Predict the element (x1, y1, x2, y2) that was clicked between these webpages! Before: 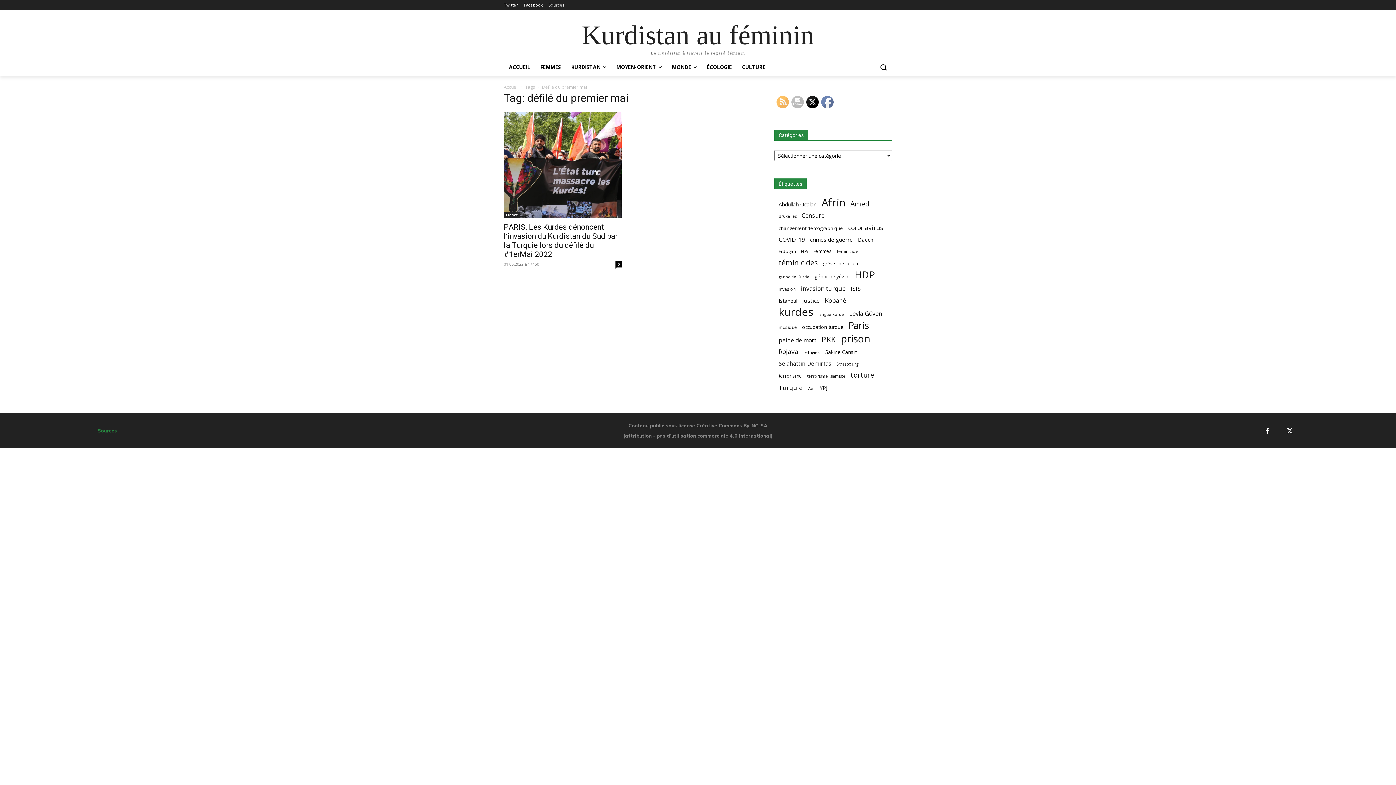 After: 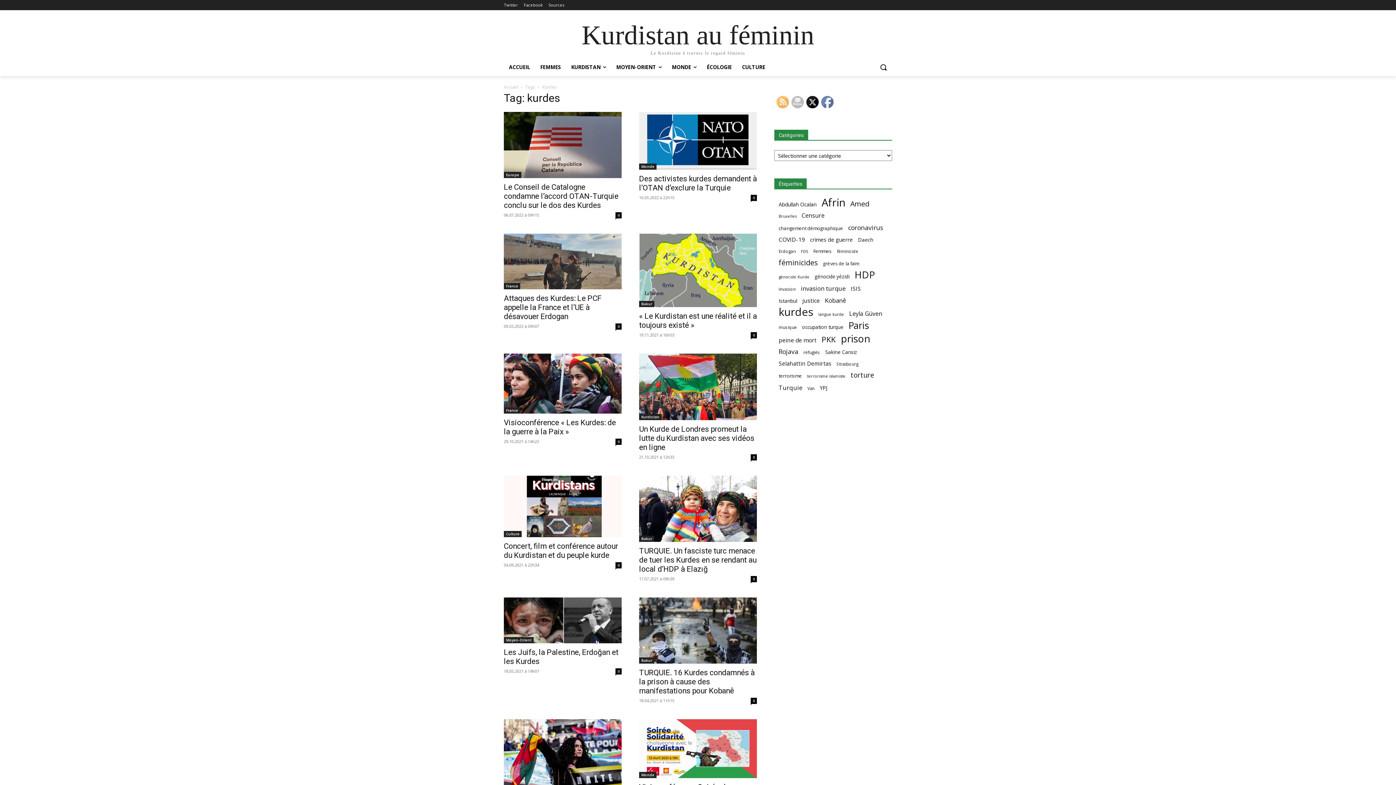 Action: label: kurdes (530 éléments) bbox: (778, 308, 813, 316)